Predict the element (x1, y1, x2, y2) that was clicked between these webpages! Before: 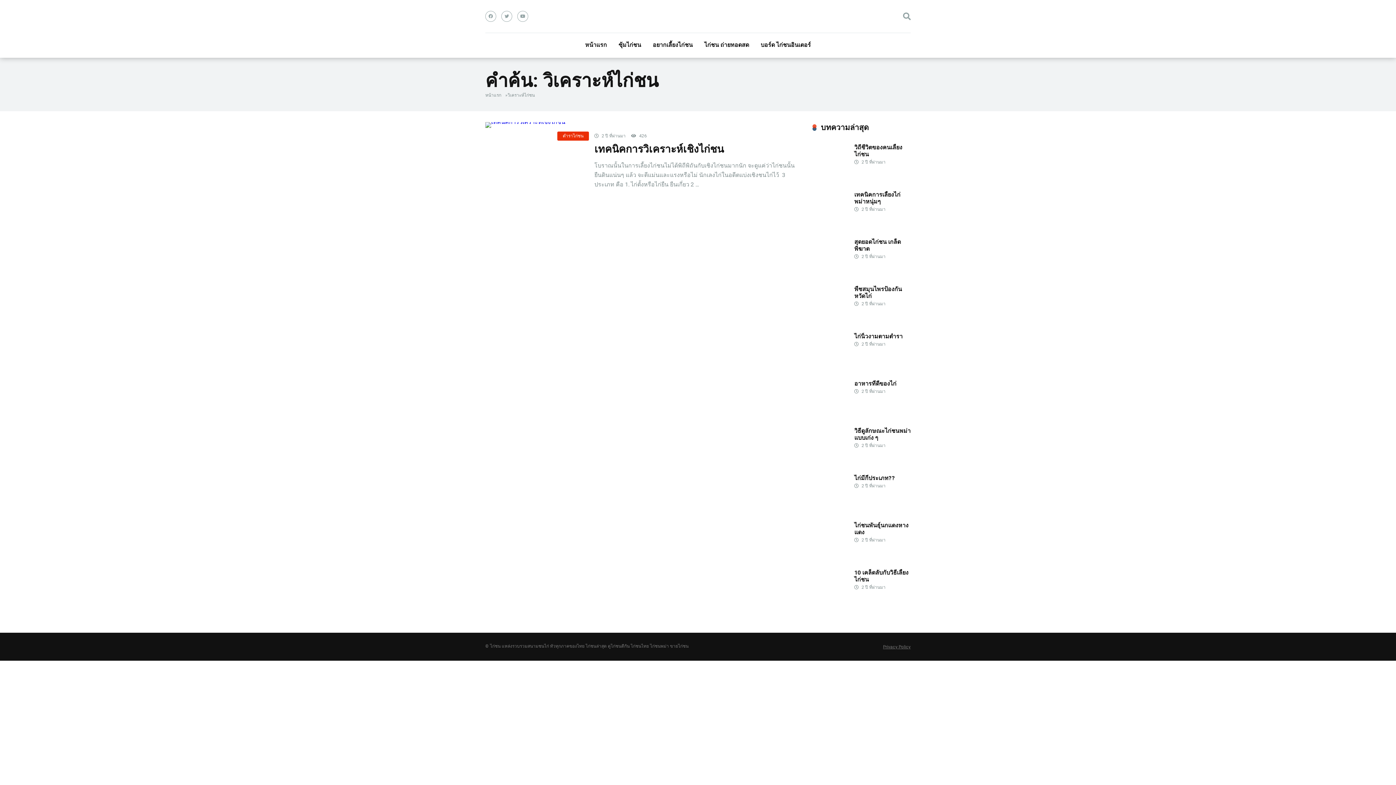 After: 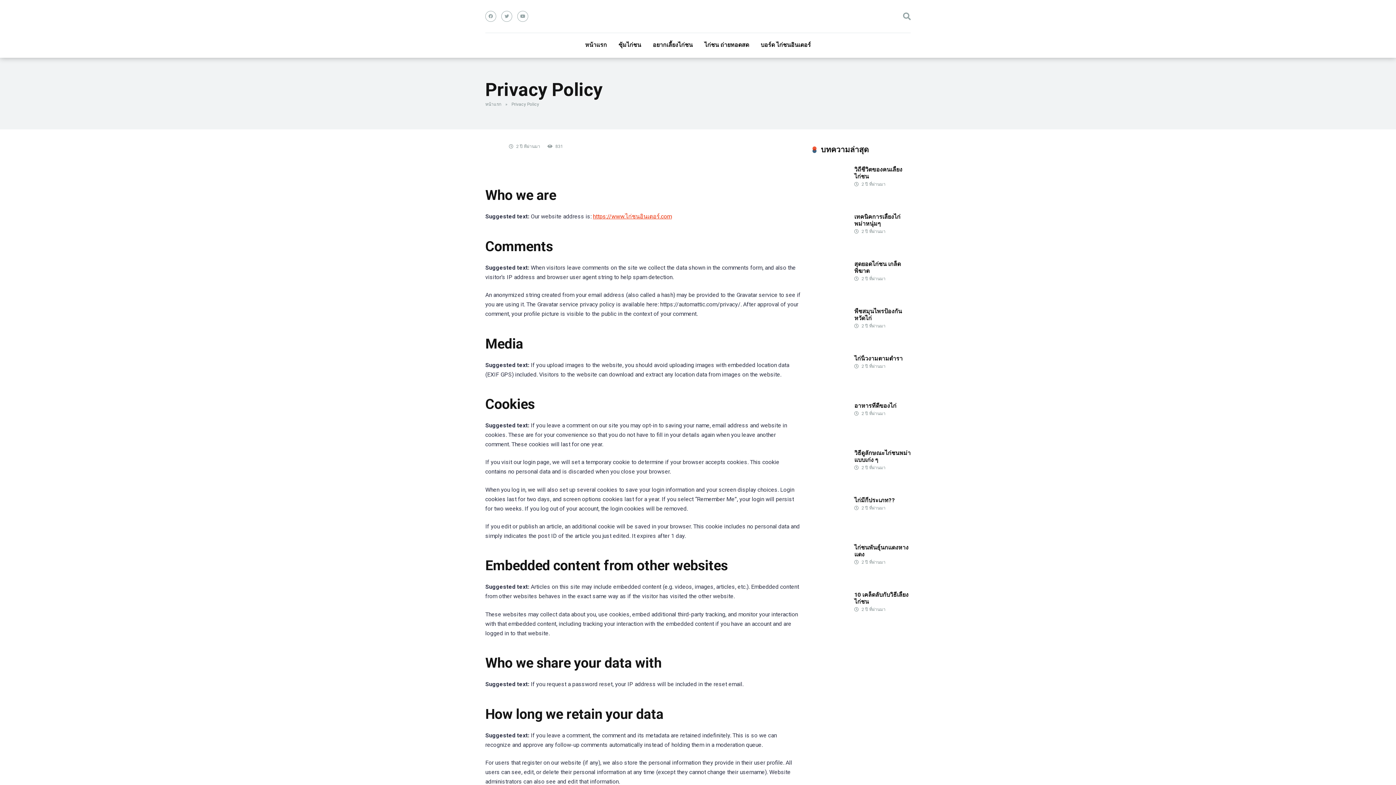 Action: label: Privacy Policy bbox: (883, 644, 910, 649)